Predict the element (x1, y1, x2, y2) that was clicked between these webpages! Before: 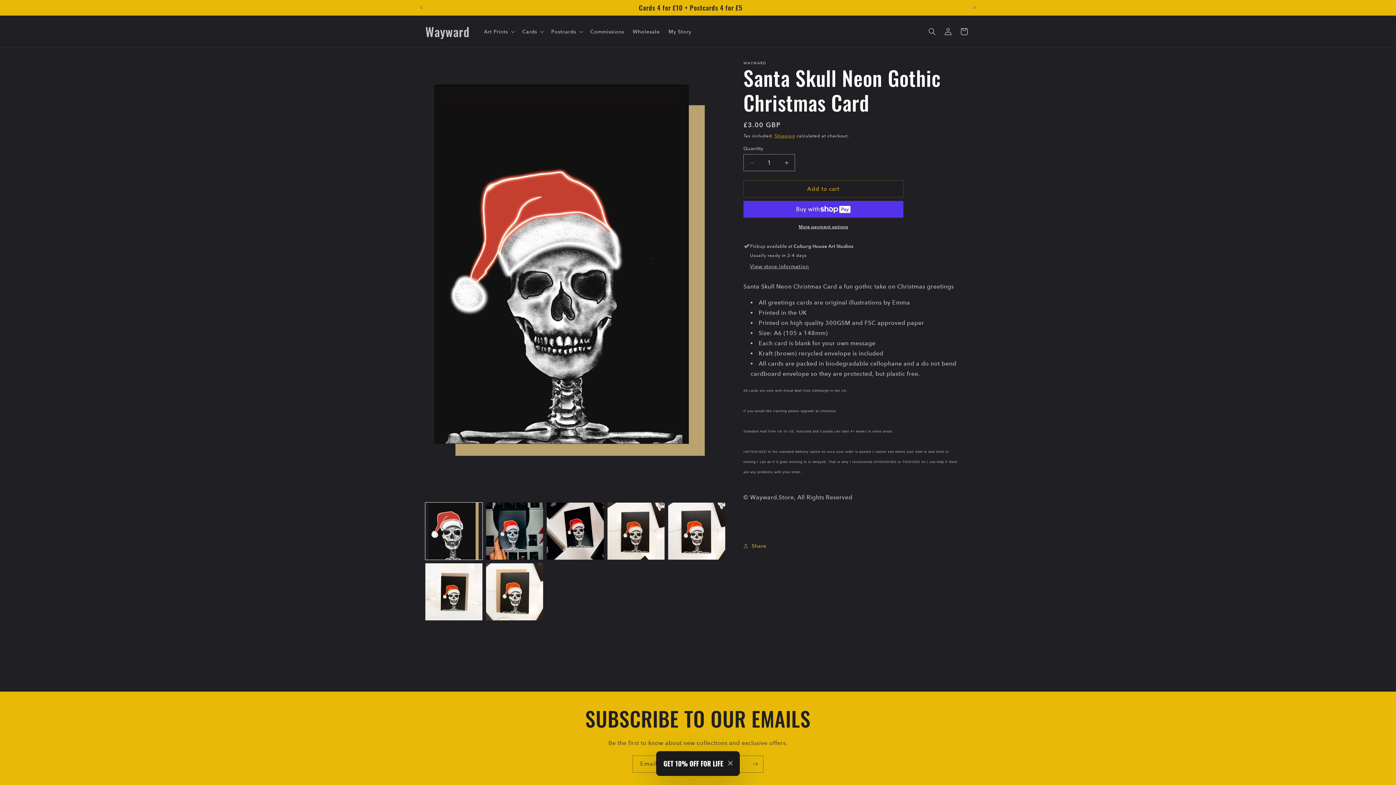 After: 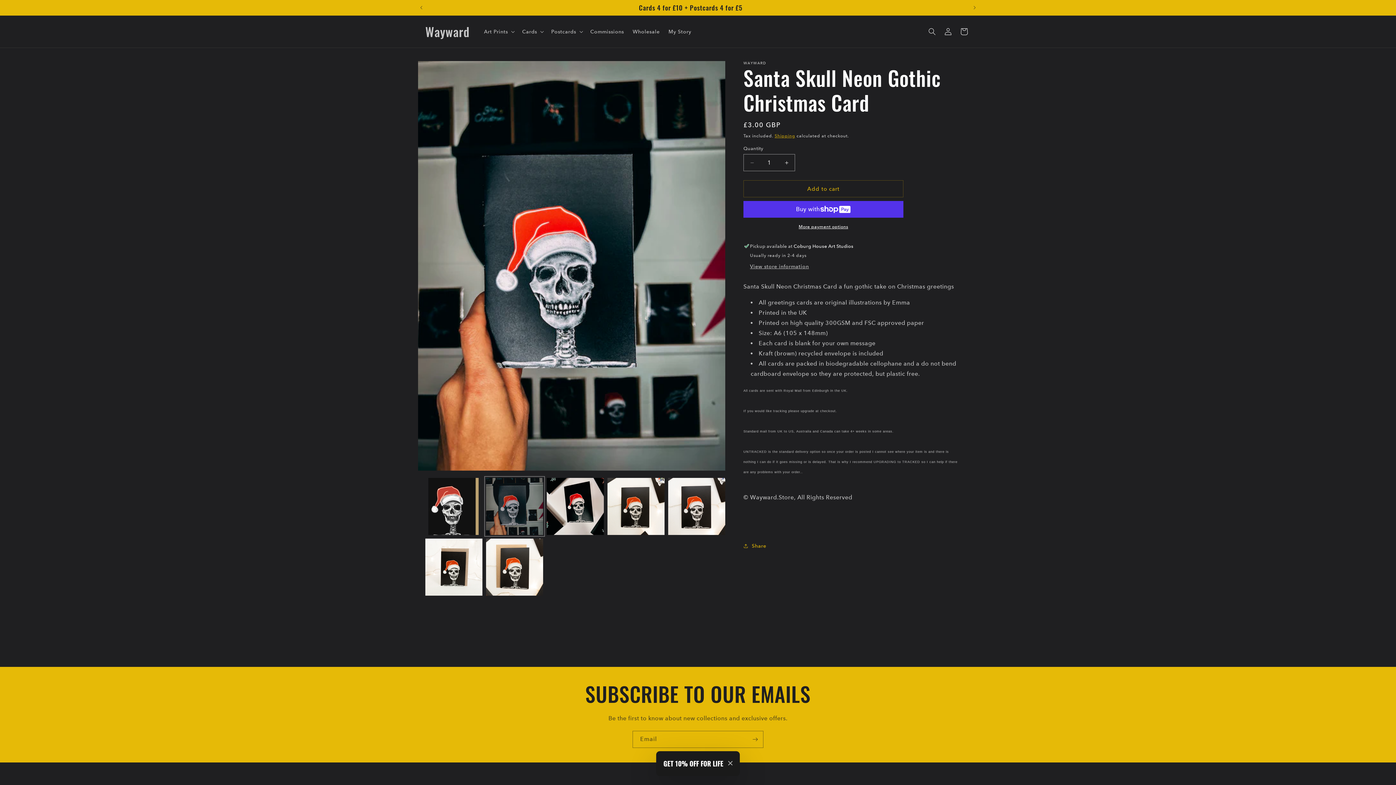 Action: bbox: (486, 503, 543, 560) label: Load image 2 in gallery view